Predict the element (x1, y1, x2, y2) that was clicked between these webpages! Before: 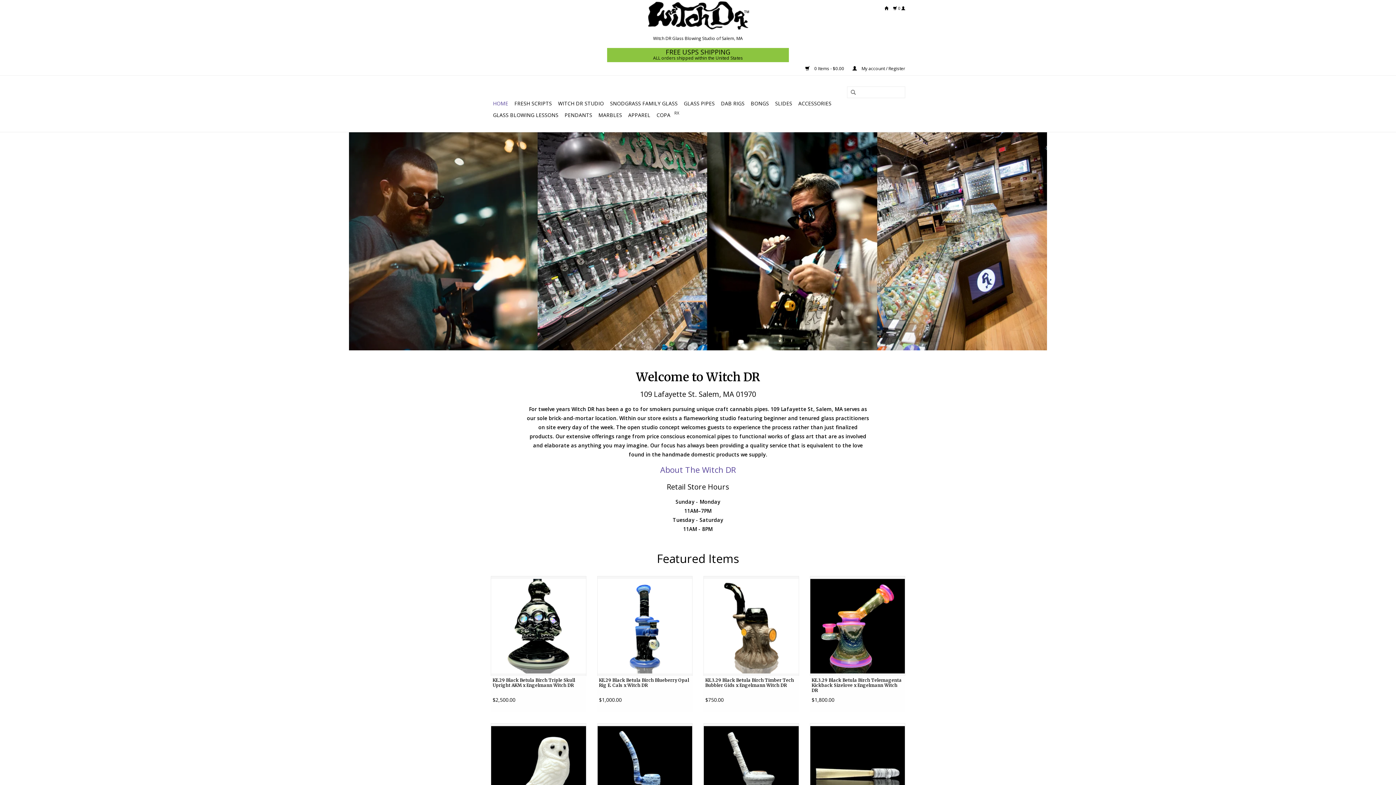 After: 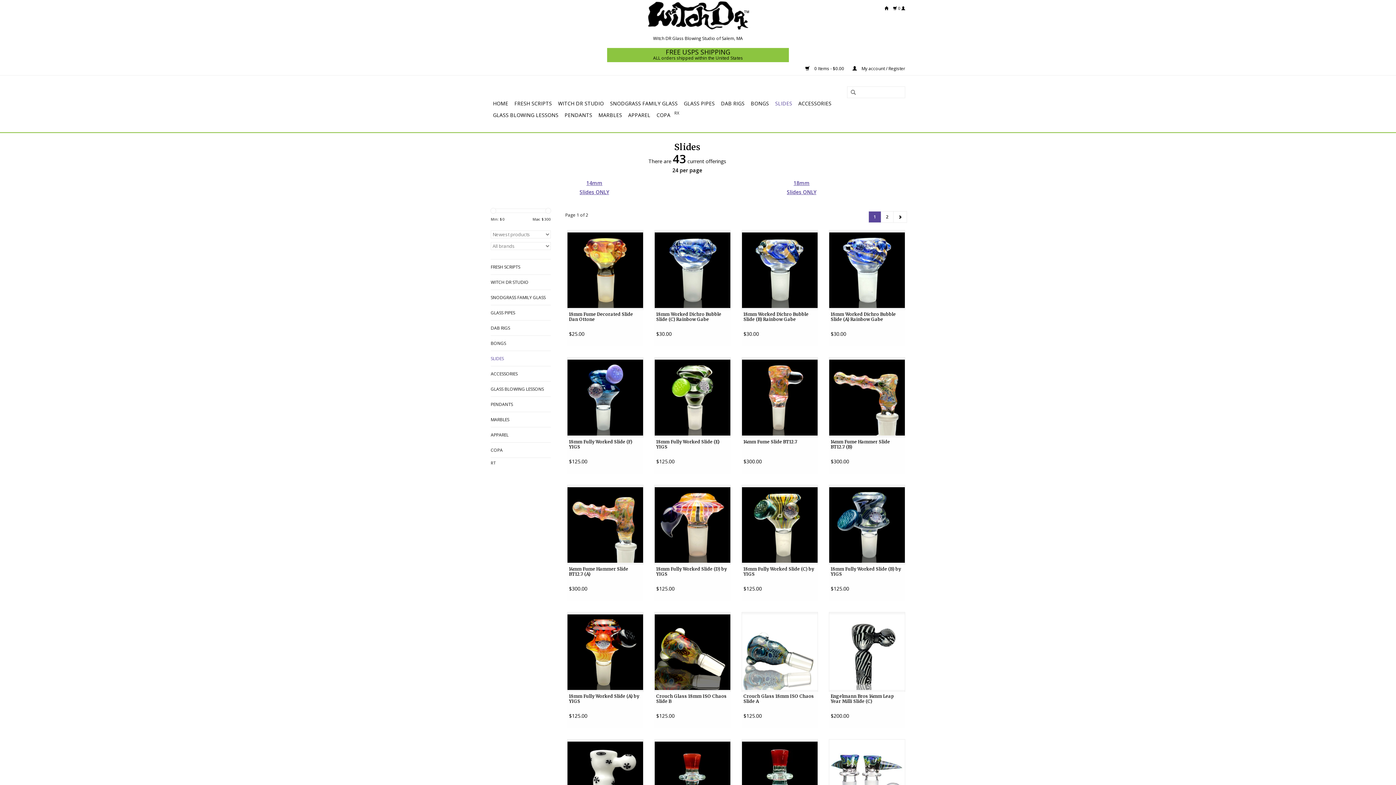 Action: bbox: (773, 97, 794, 109) label: SLIDES